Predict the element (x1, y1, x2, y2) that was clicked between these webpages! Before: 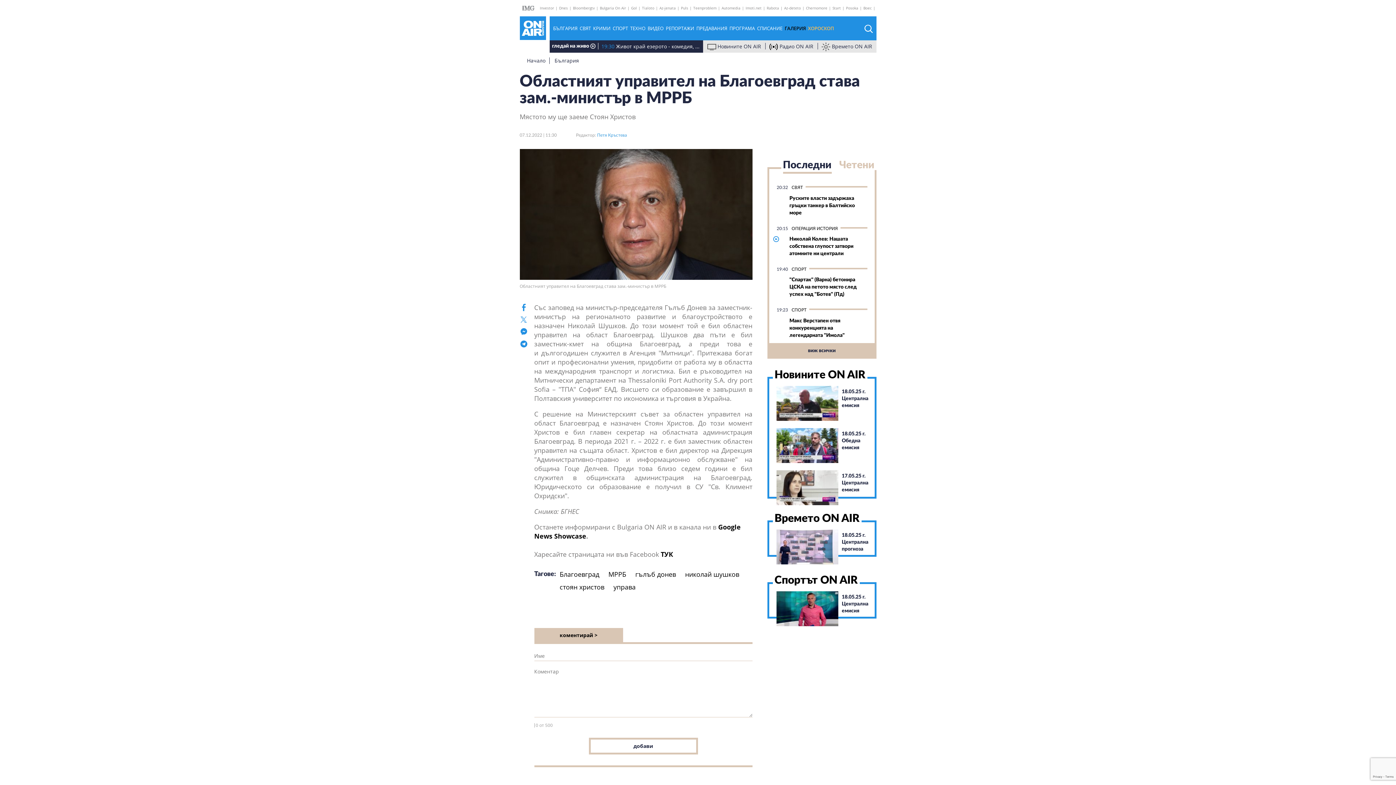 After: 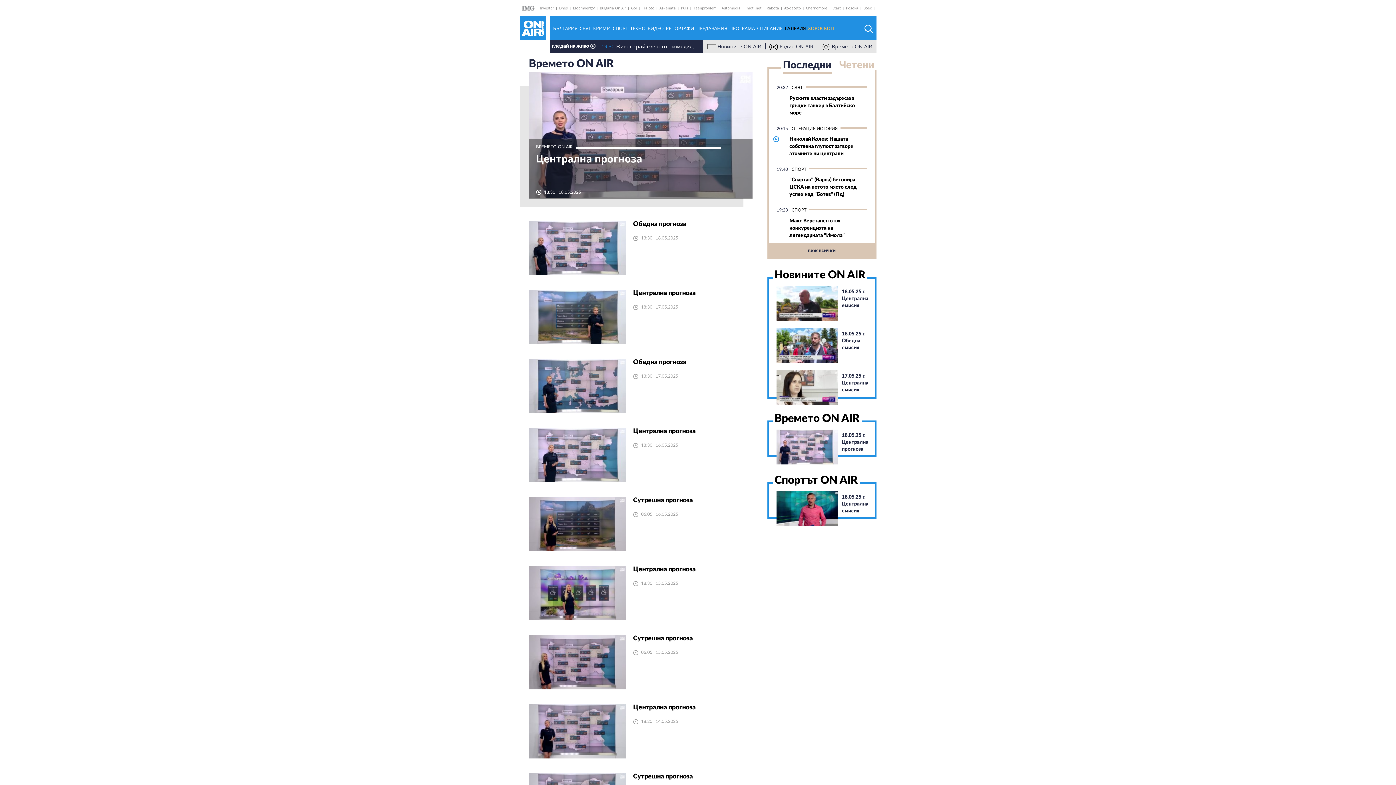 Action: bbox: (774, 513, 859, 524) label: Времето ON AIR